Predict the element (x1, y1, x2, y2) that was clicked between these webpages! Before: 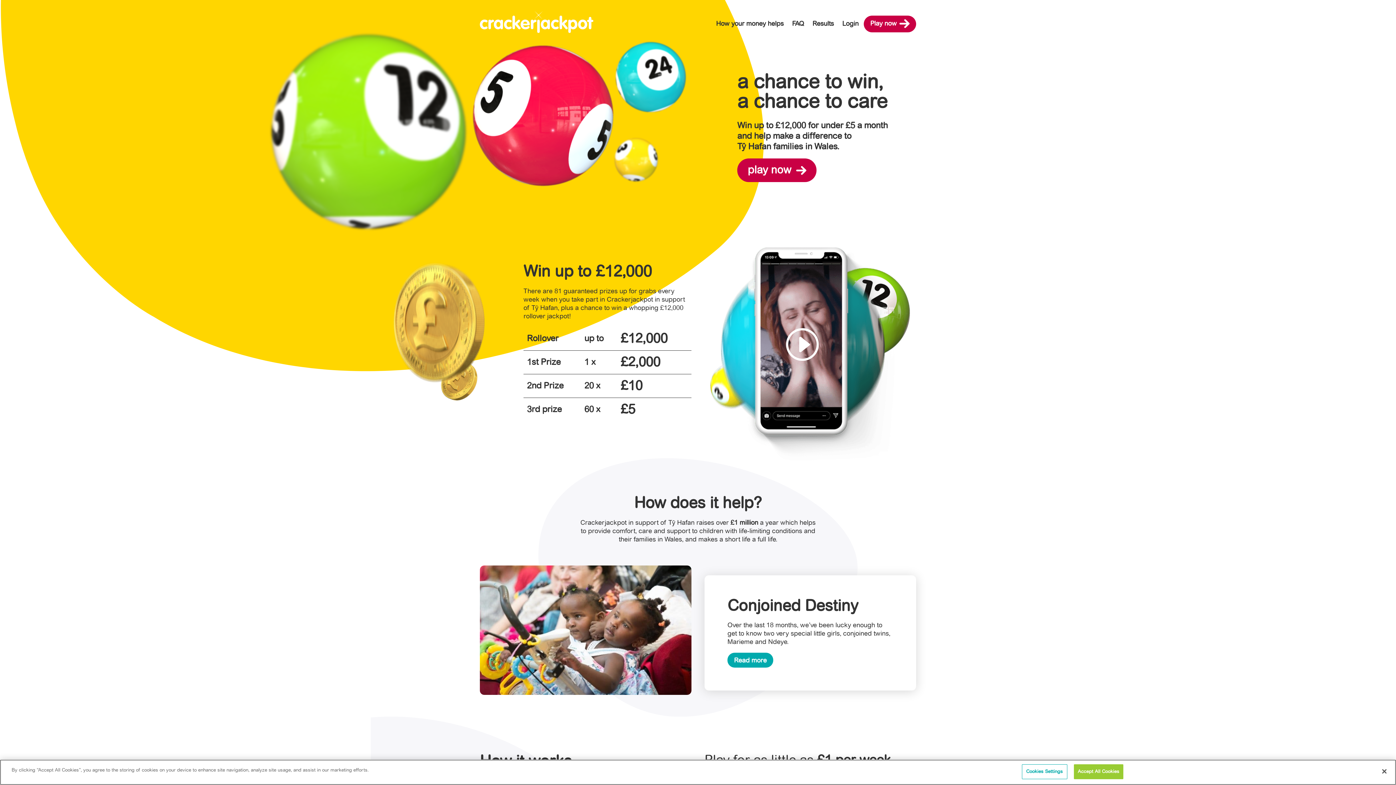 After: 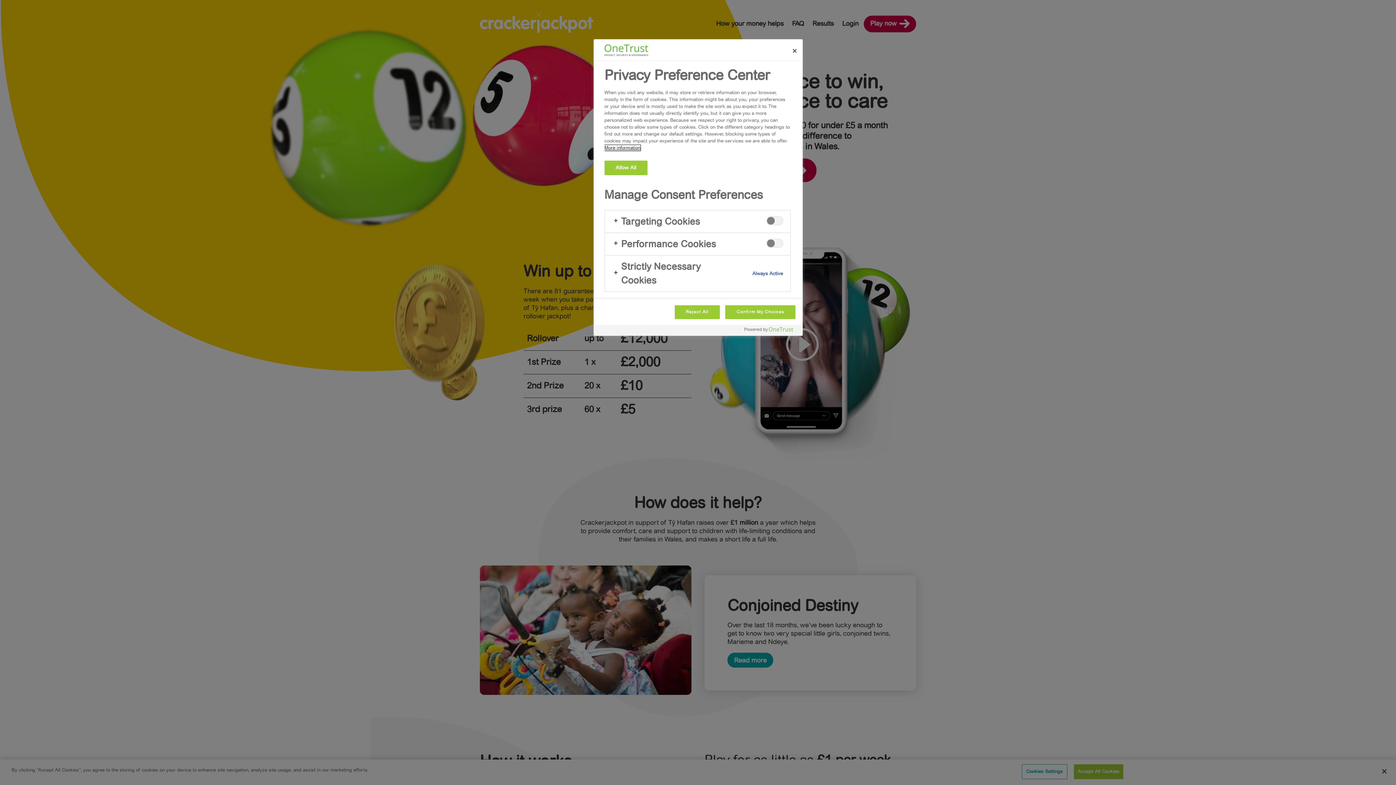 Action: bbox: (1022, 764, 1067, 779) label: Cookies Settings